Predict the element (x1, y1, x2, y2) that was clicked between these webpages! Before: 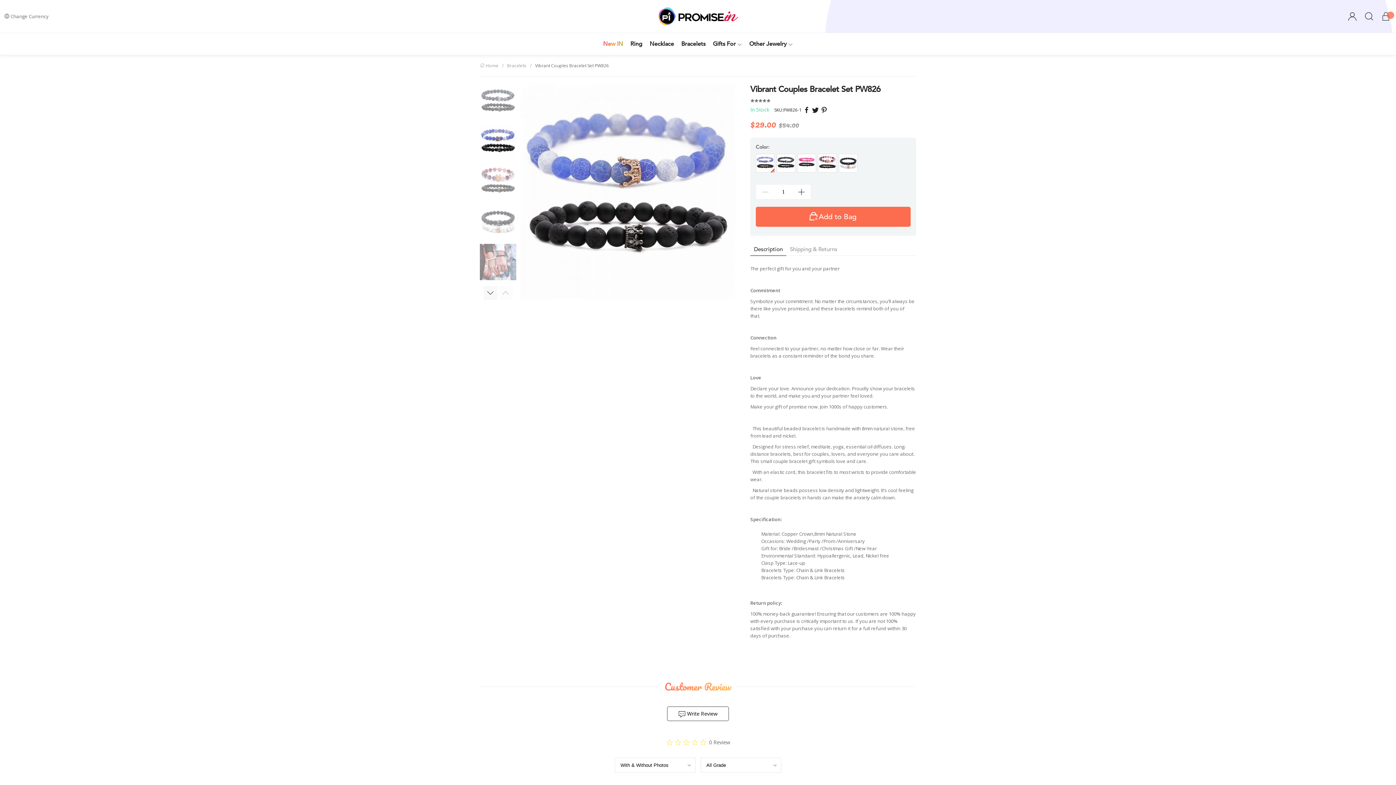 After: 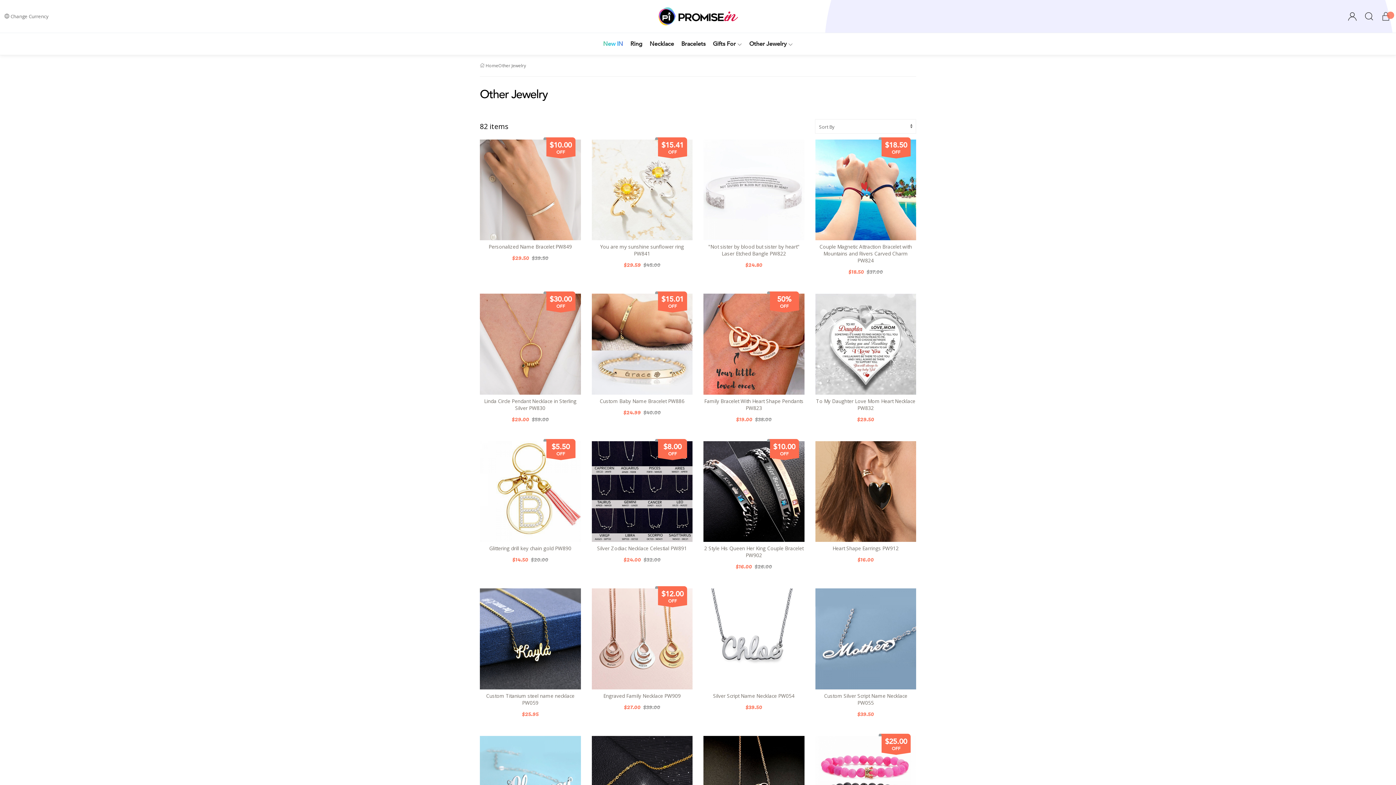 Action: label: Other Jewelry bbox: (745, 33, 796, 54)